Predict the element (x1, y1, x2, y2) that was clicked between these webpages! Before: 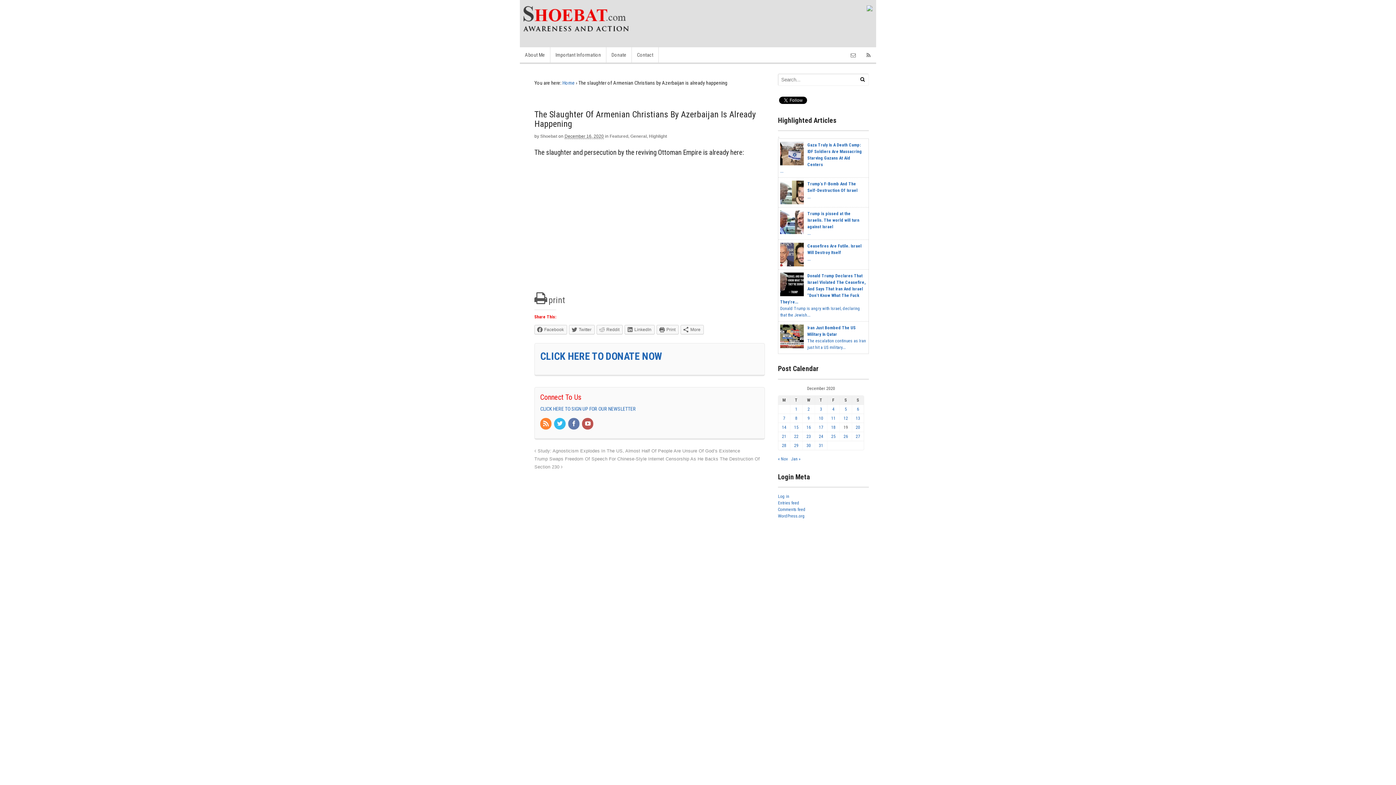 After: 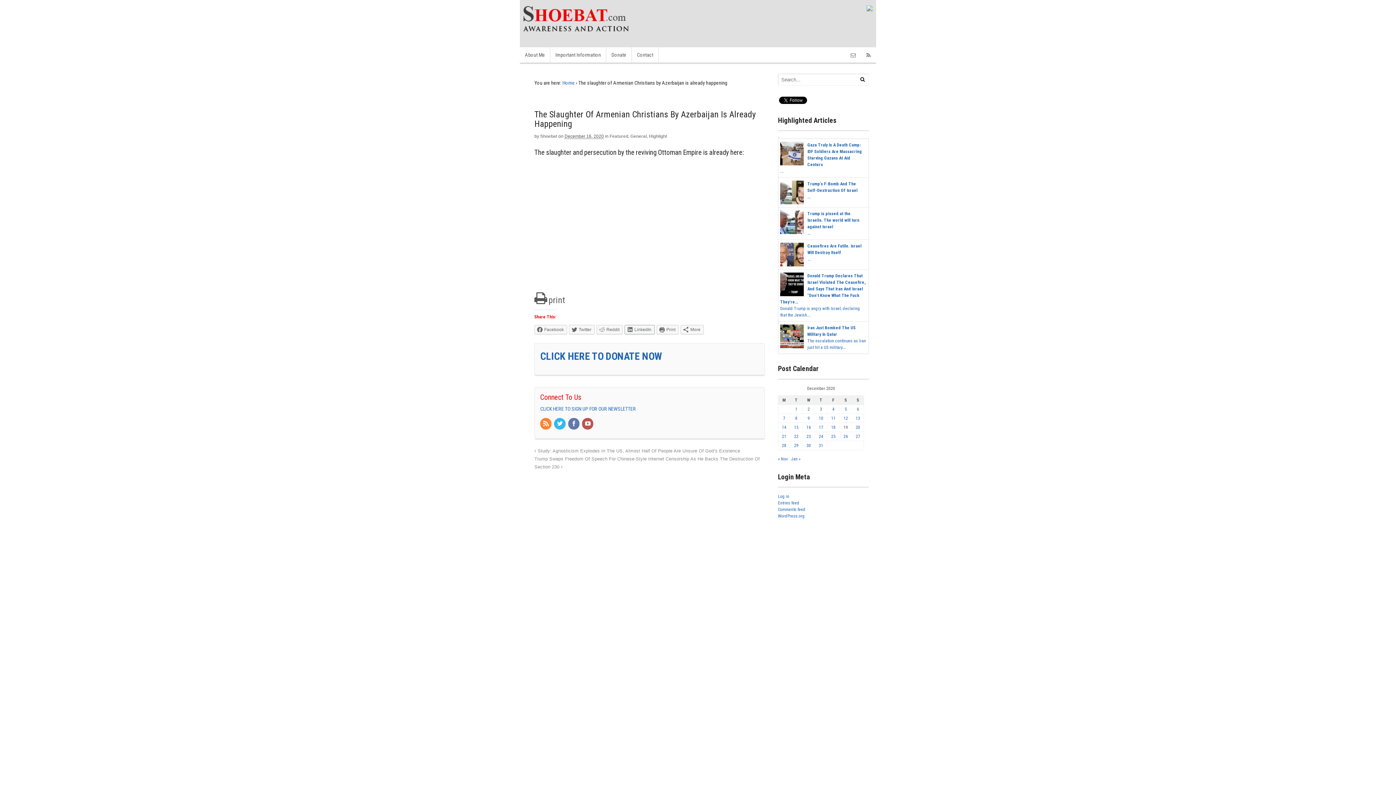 Action: bbox: (624, 325, 654, 334) label: LinkedIn